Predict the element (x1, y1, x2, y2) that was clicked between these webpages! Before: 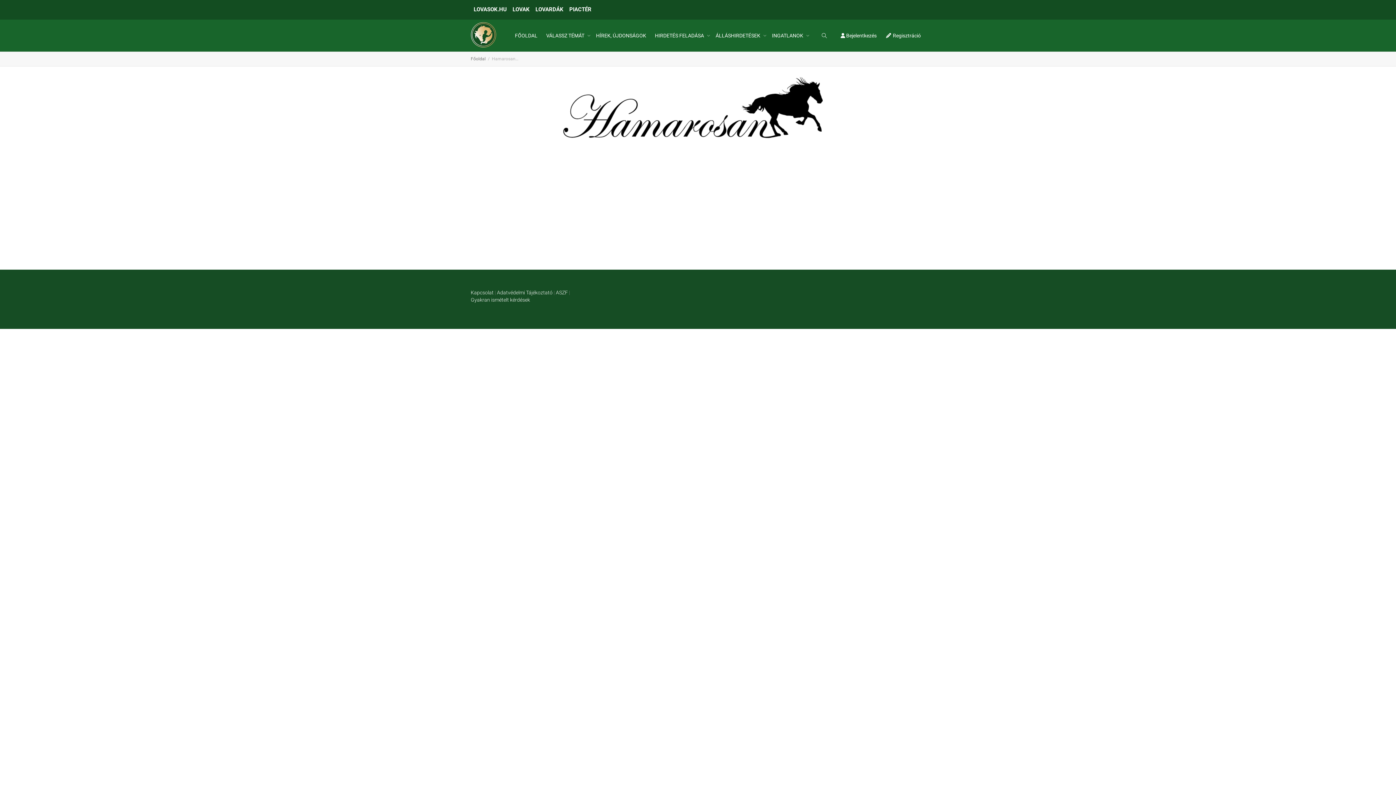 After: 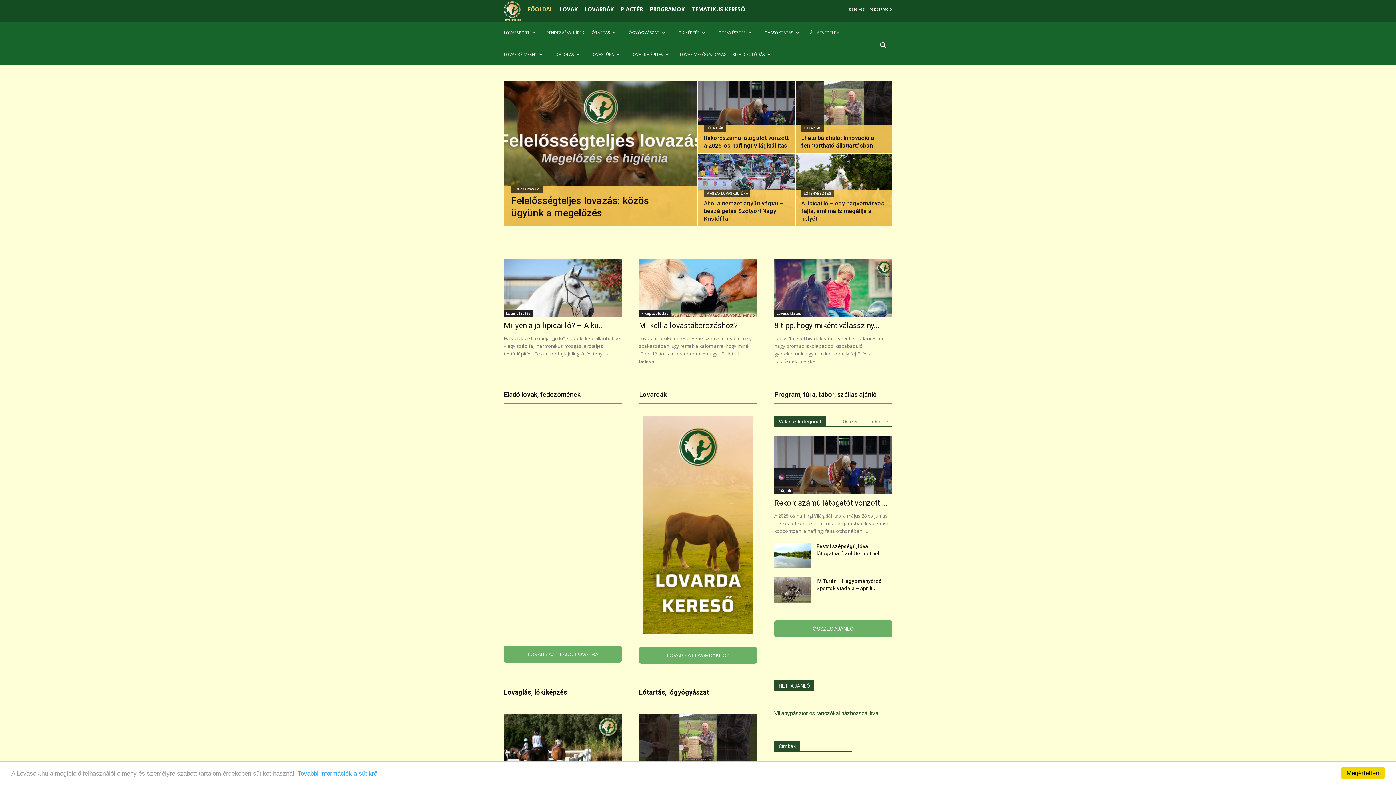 Action: label: LOVASOK.HU bbox: (470, 0, 509, 19)